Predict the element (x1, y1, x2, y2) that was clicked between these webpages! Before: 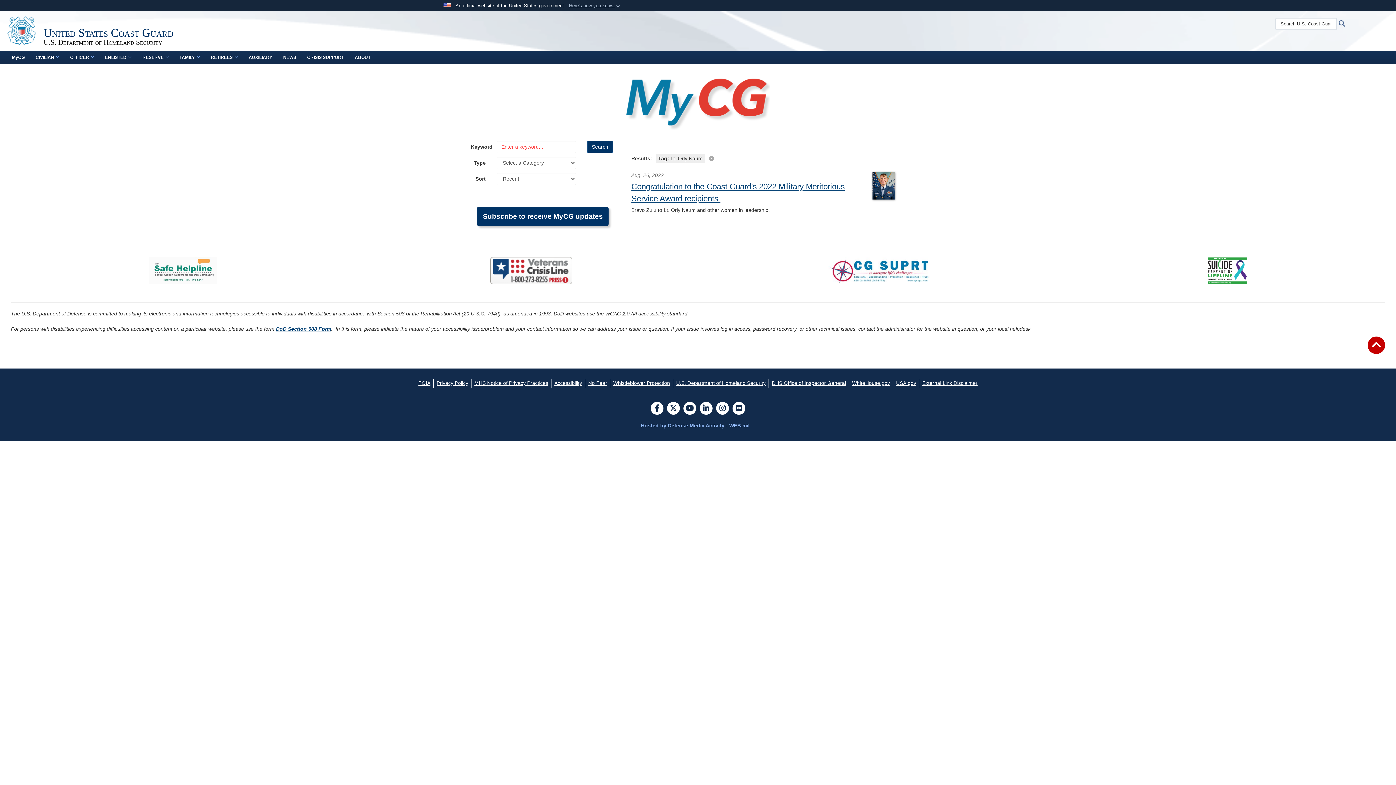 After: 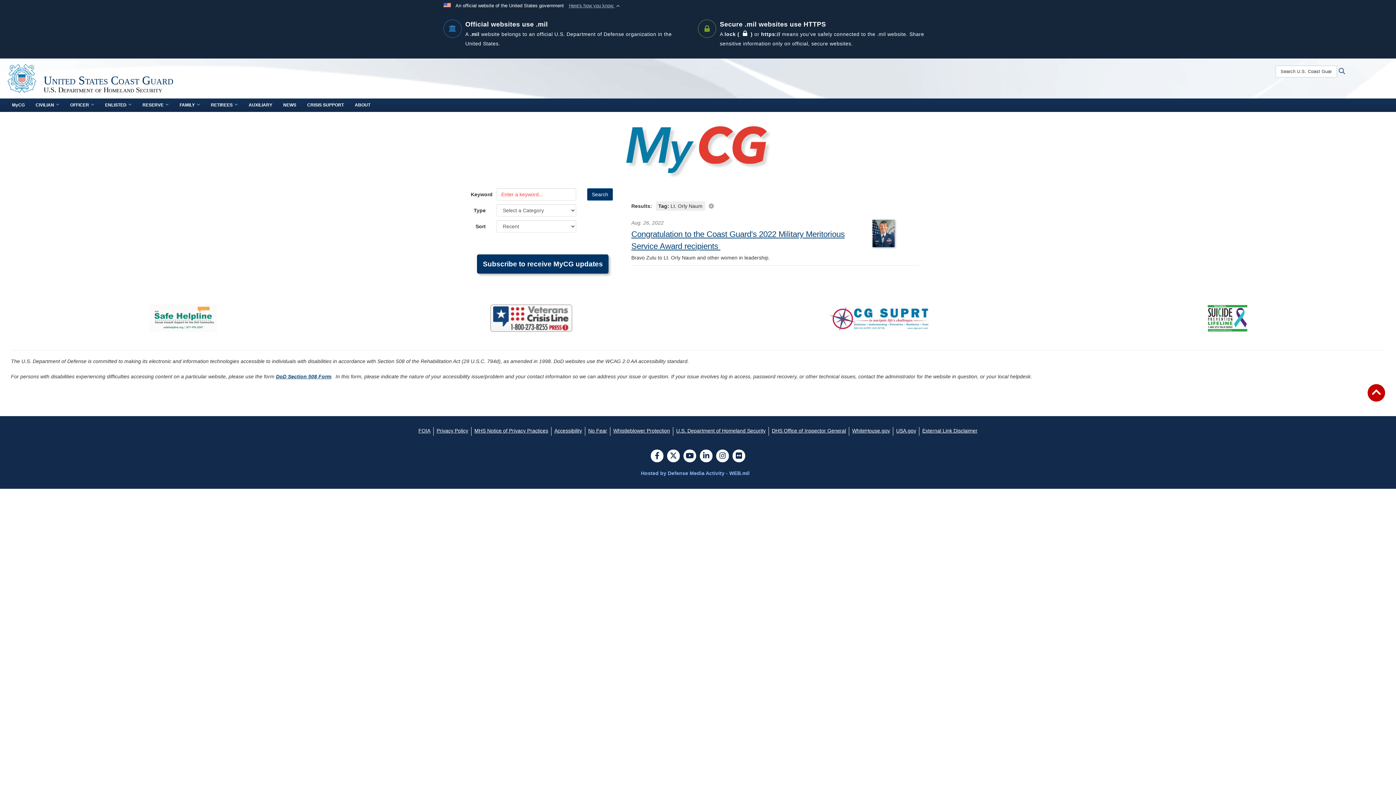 Action: label: Here's how you know  bbox: (569, 2, 621, 9)